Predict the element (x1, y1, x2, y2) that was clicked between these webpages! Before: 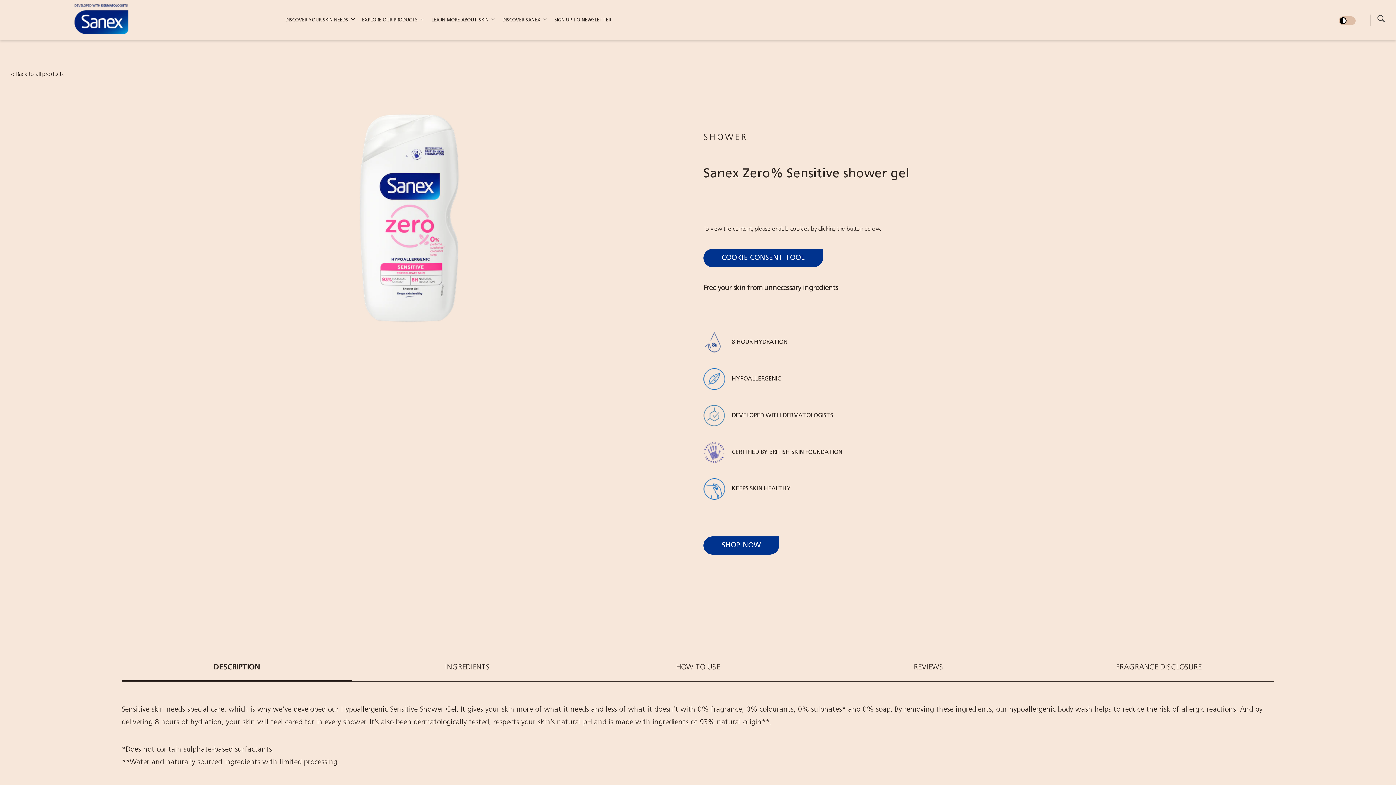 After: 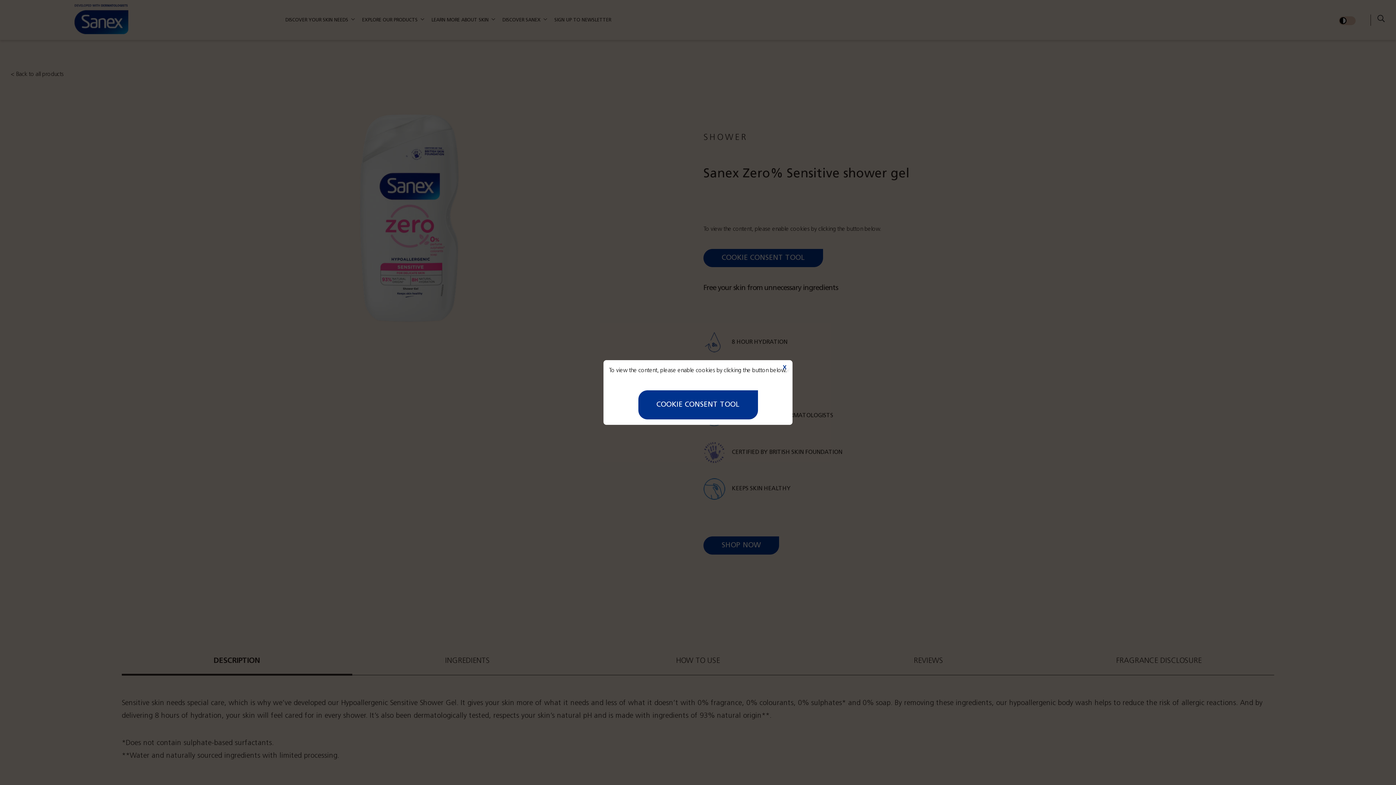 Action: bbox: (703, 500, 779, 518) label: SHOP NOW
SANEX ZERO% SENSITIVE SHOWER GEL